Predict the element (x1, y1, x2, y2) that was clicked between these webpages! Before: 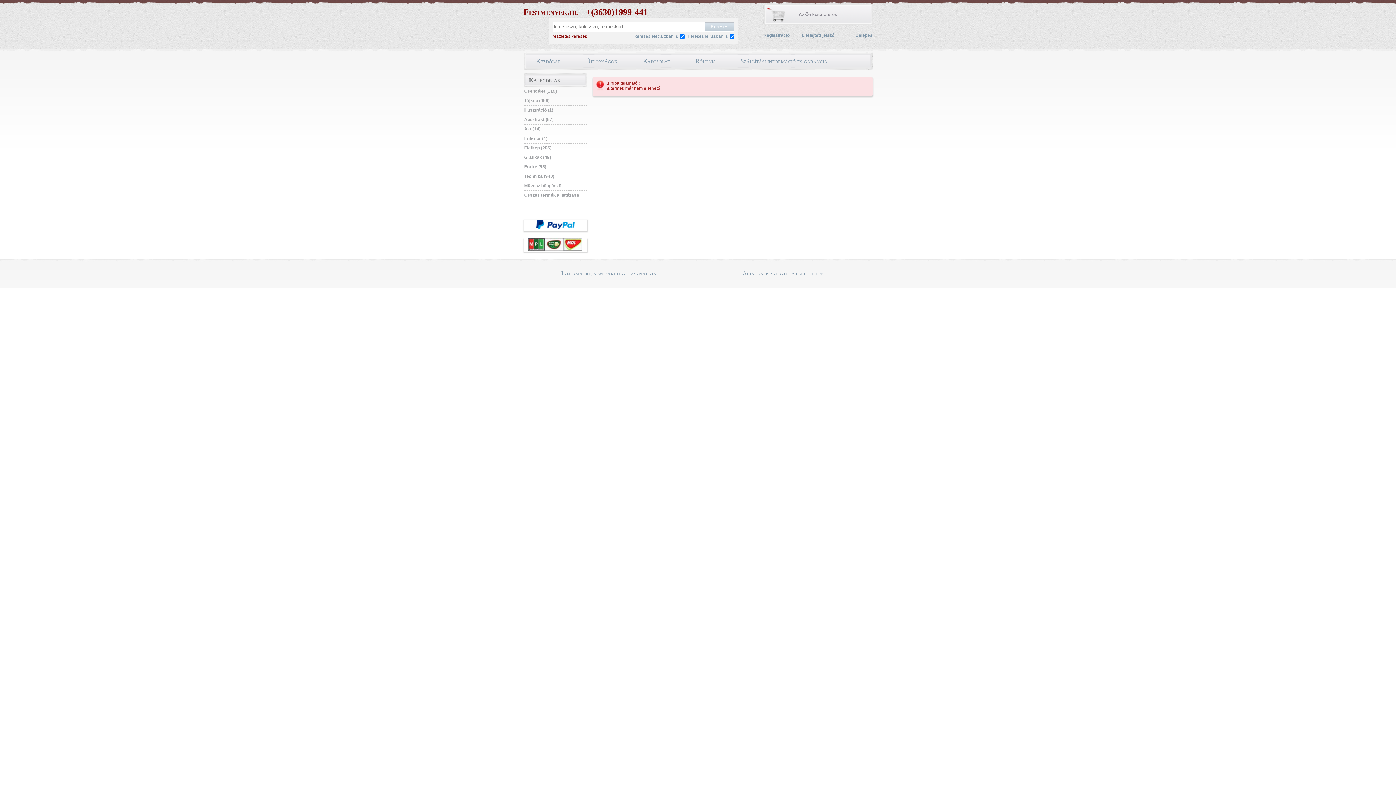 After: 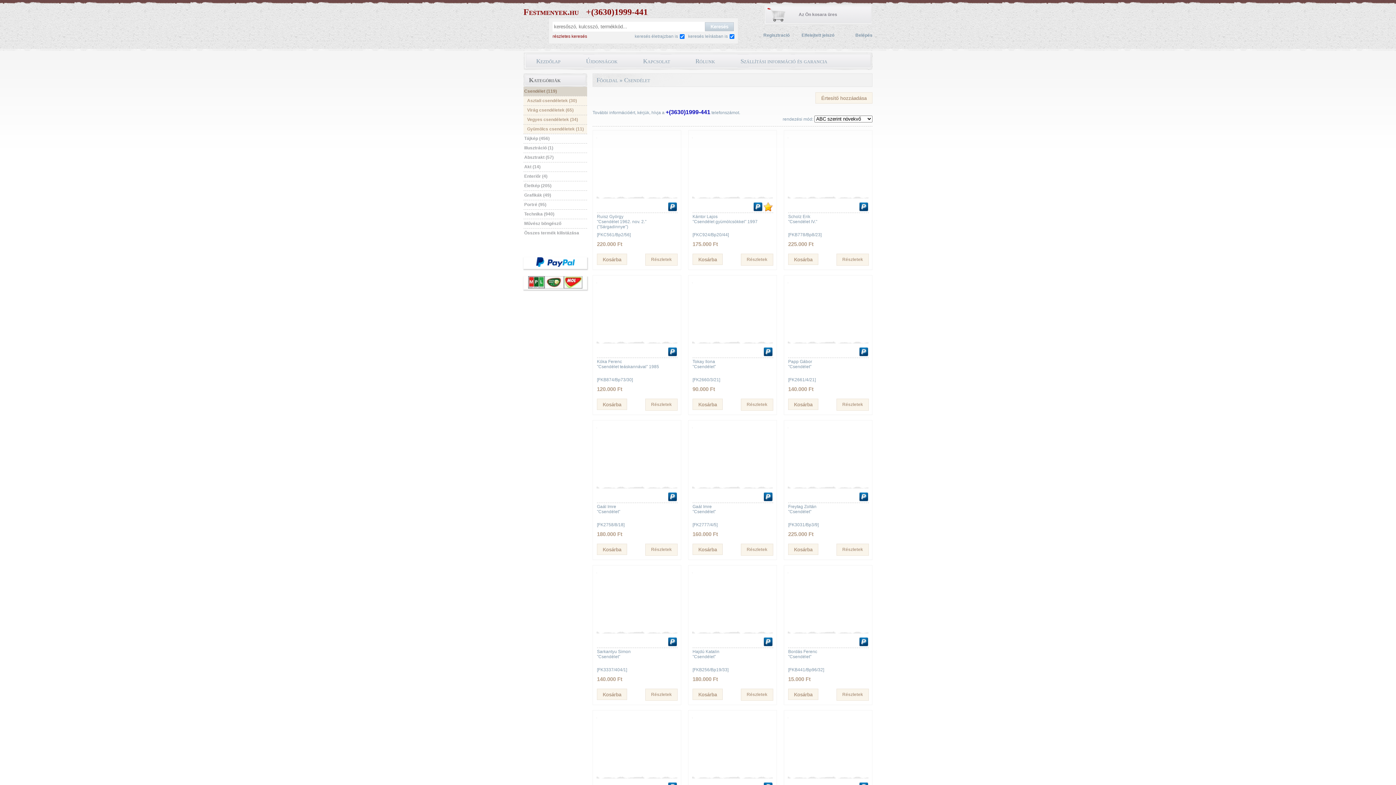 Action: bbox: (523, 86, 587, 96) label: Csendélet (119)